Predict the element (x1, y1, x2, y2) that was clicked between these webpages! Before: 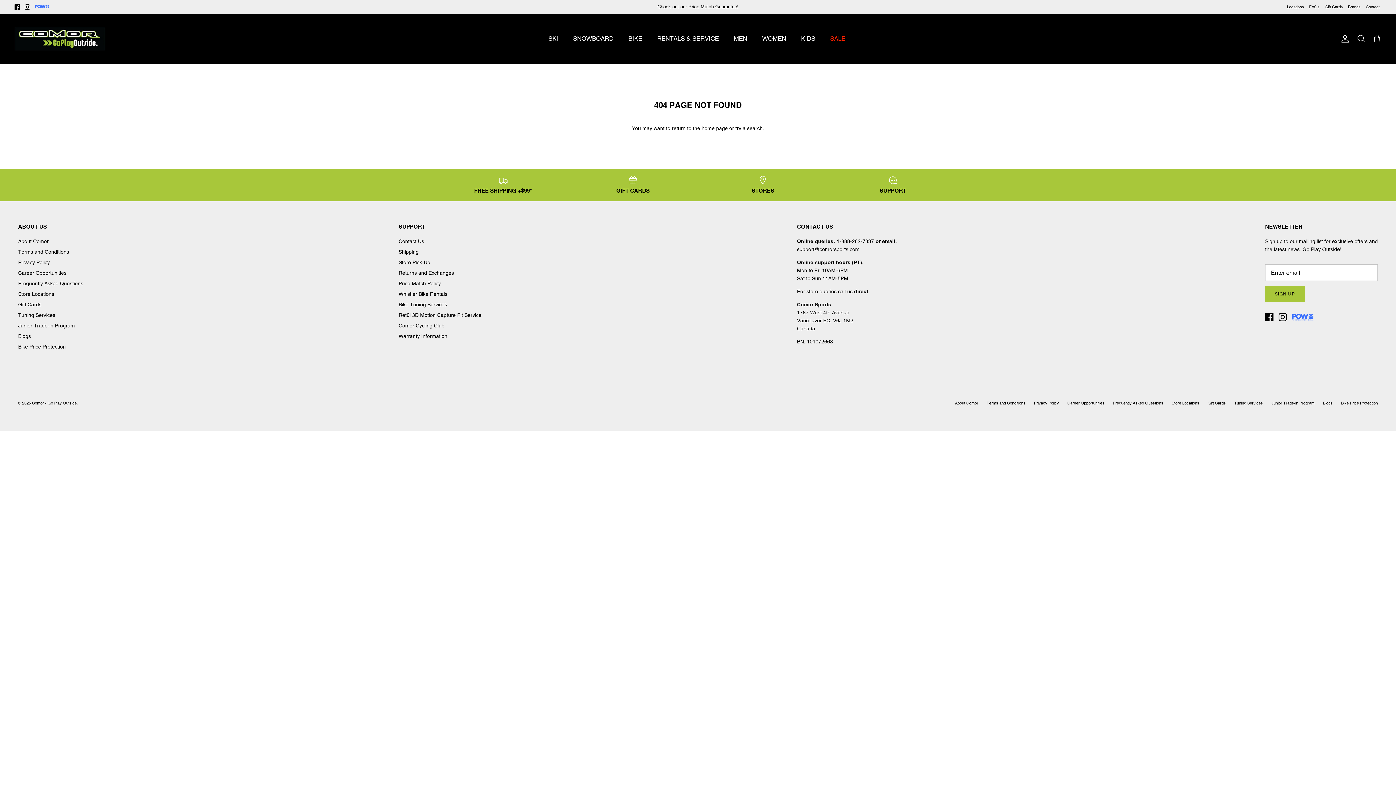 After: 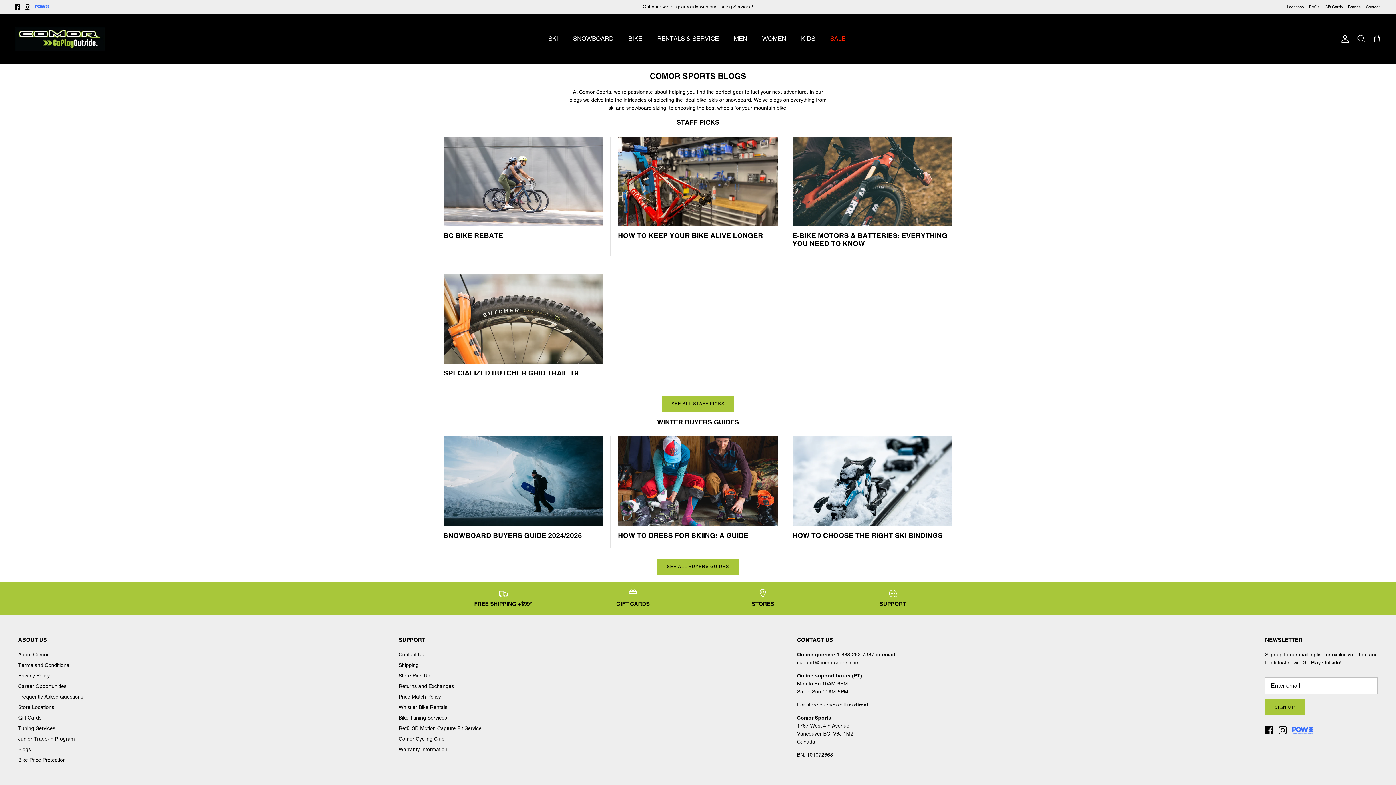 Action: bbox: (18, 333, 30, 339) label: Blogs